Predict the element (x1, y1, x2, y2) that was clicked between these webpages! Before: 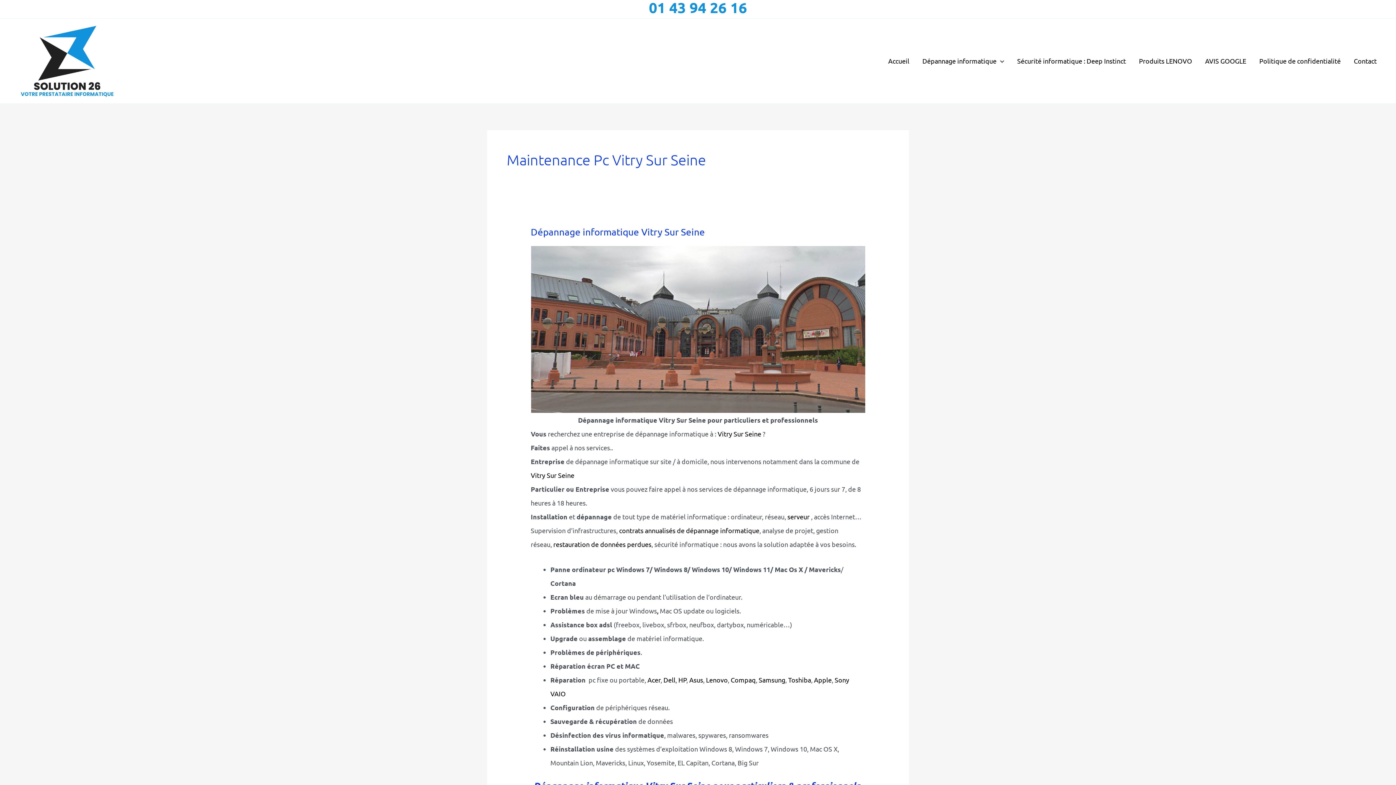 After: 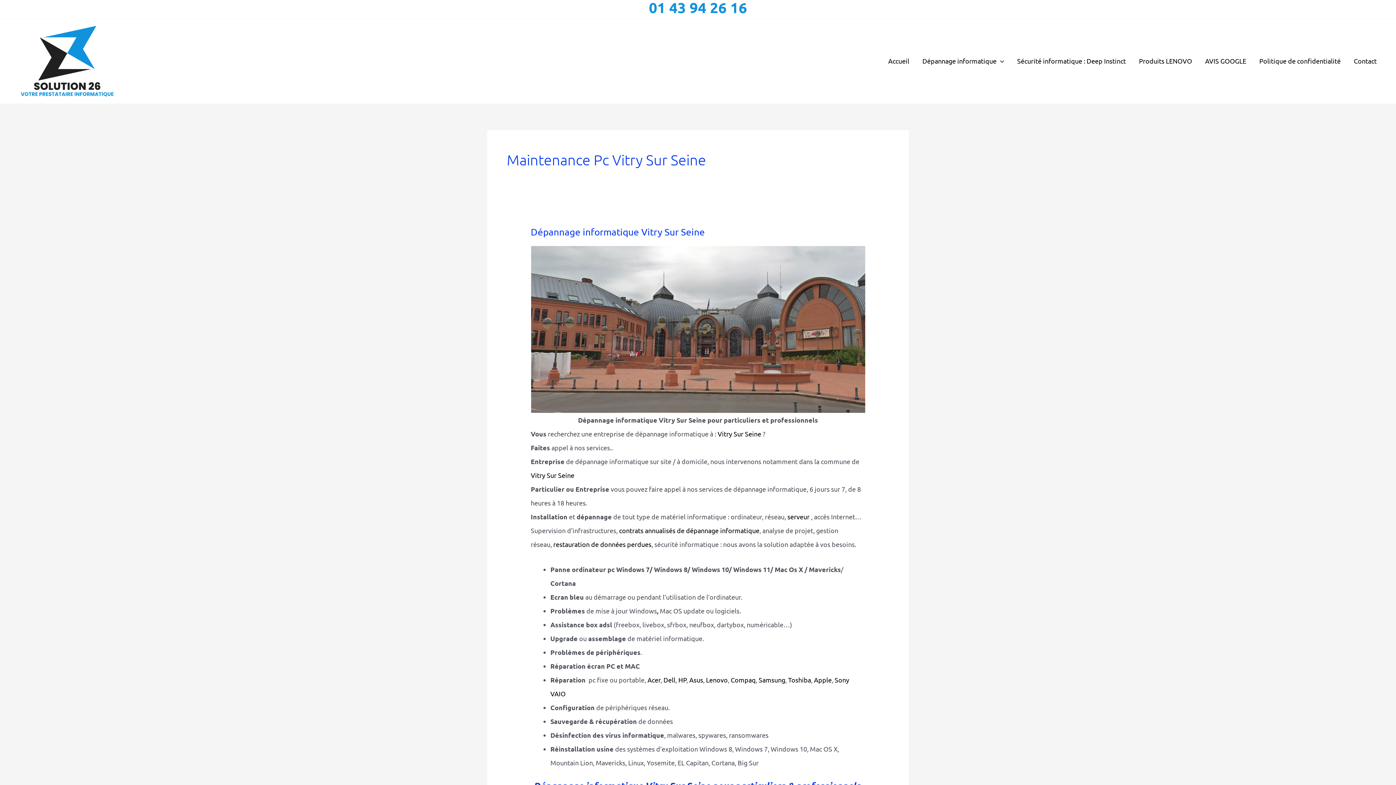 Action: label: HP bbox: (678, 676, 686, 684)